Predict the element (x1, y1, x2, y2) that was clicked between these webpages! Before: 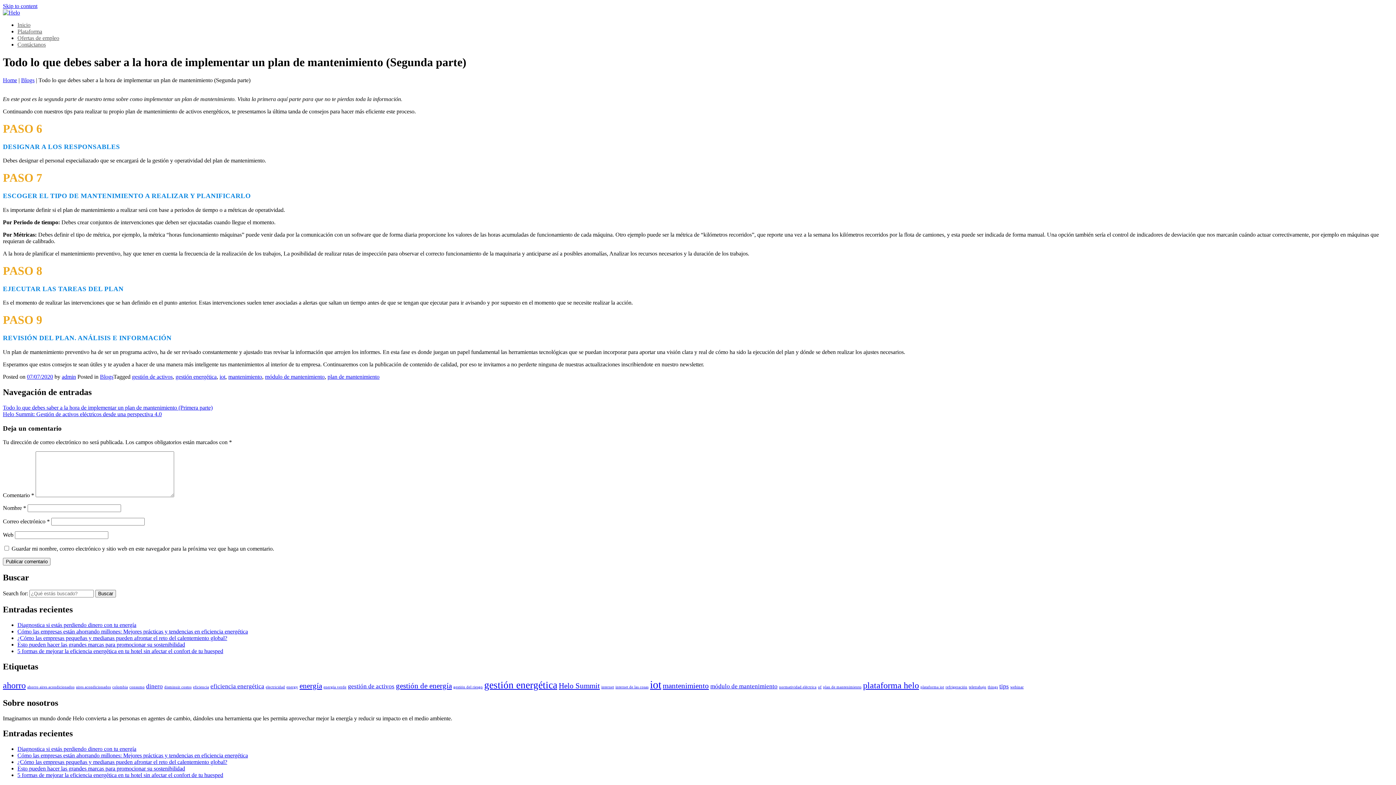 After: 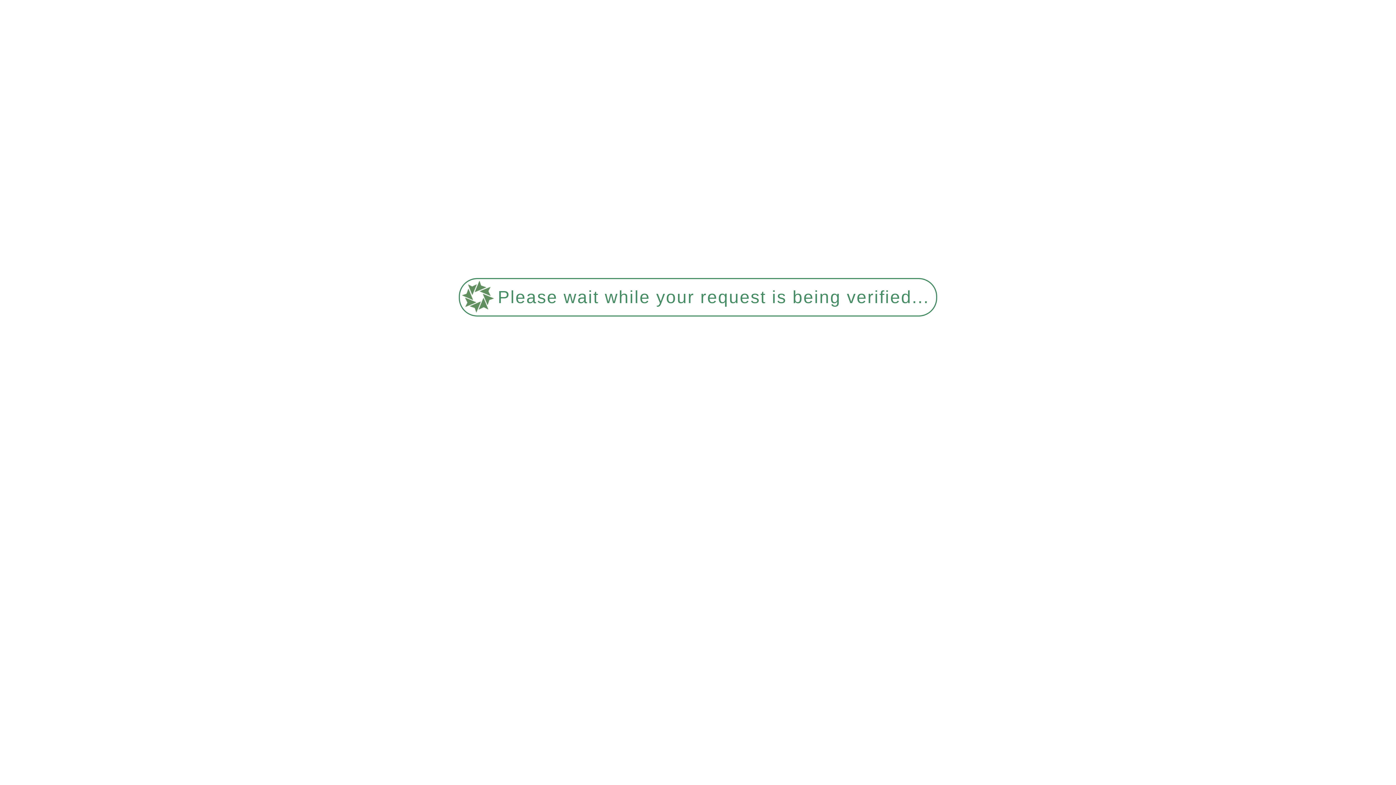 Action: label: iot (6 elementos) bbox: (650, 679, 661, 690)